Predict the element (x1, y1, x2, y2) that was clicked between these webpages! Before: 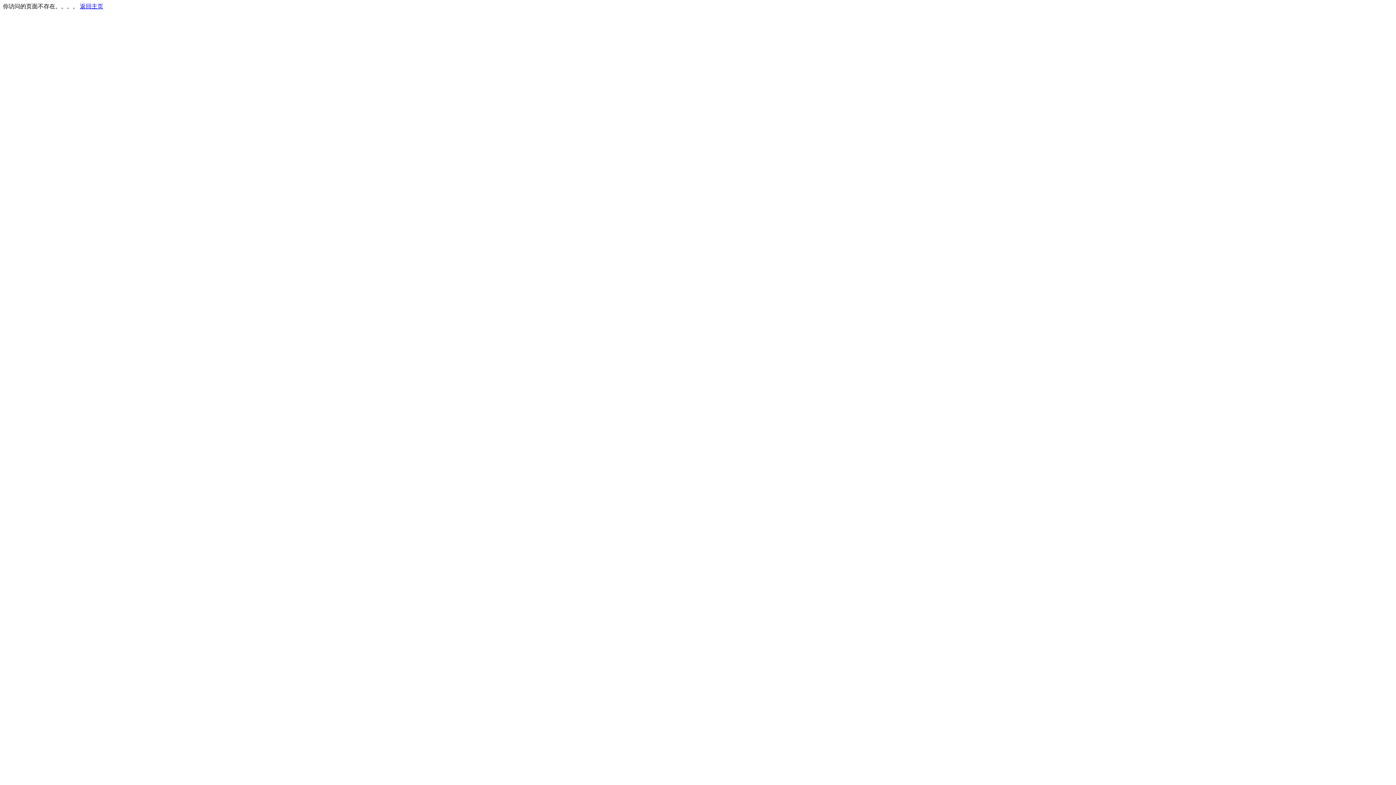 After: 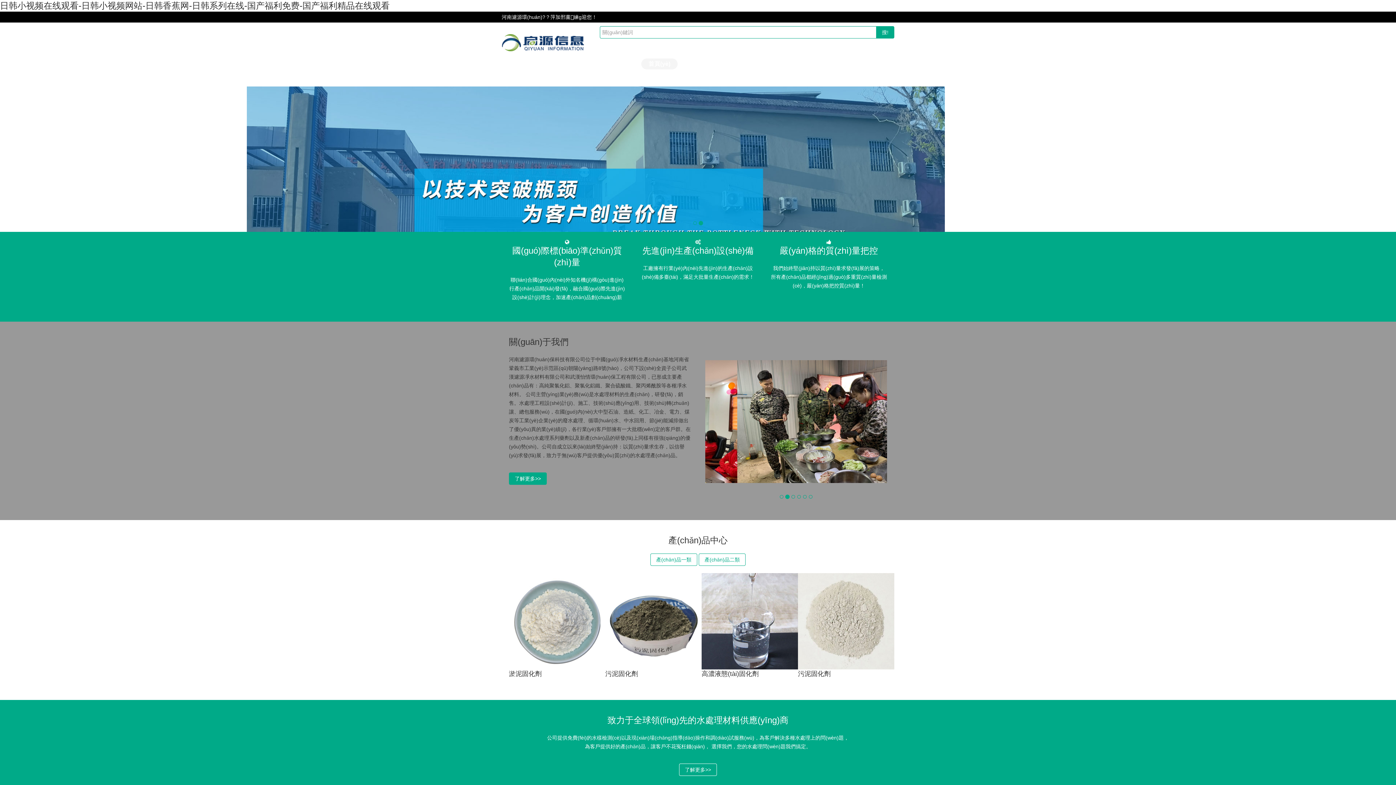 Action: bbox: (80, 3, 103, 9) label: 返回主页